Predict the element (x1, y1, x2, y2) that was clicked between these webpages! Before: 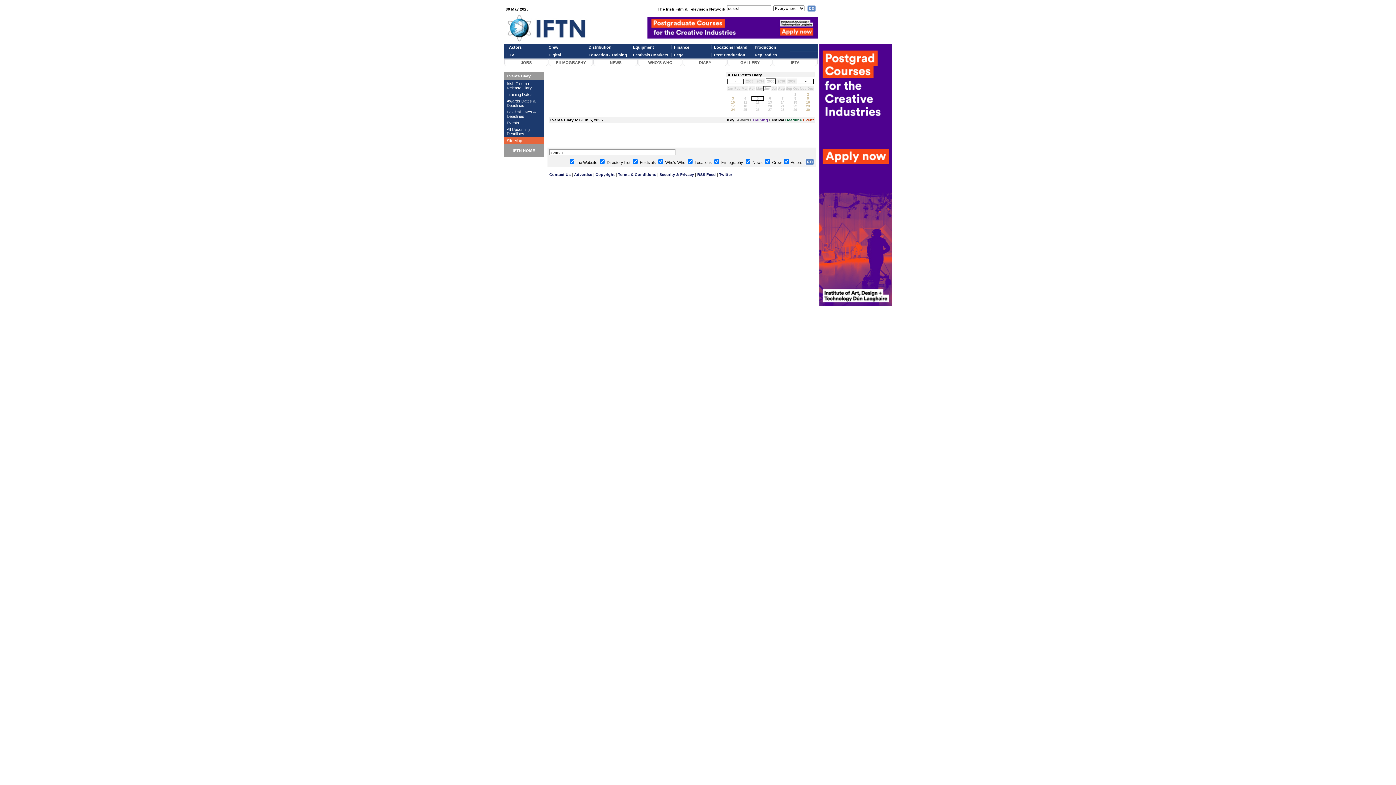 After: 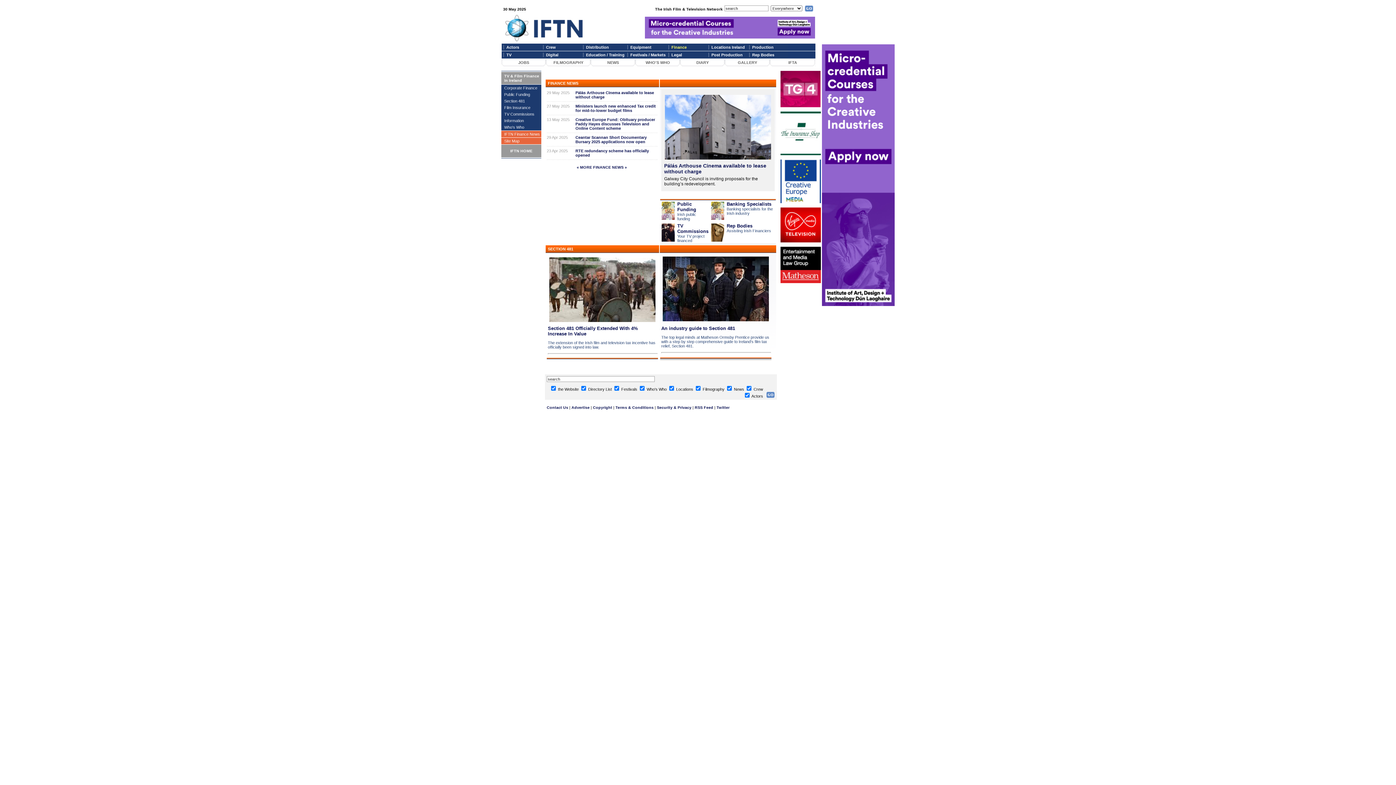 Action: label: Finance bbox: (674, 45, 689, 49)